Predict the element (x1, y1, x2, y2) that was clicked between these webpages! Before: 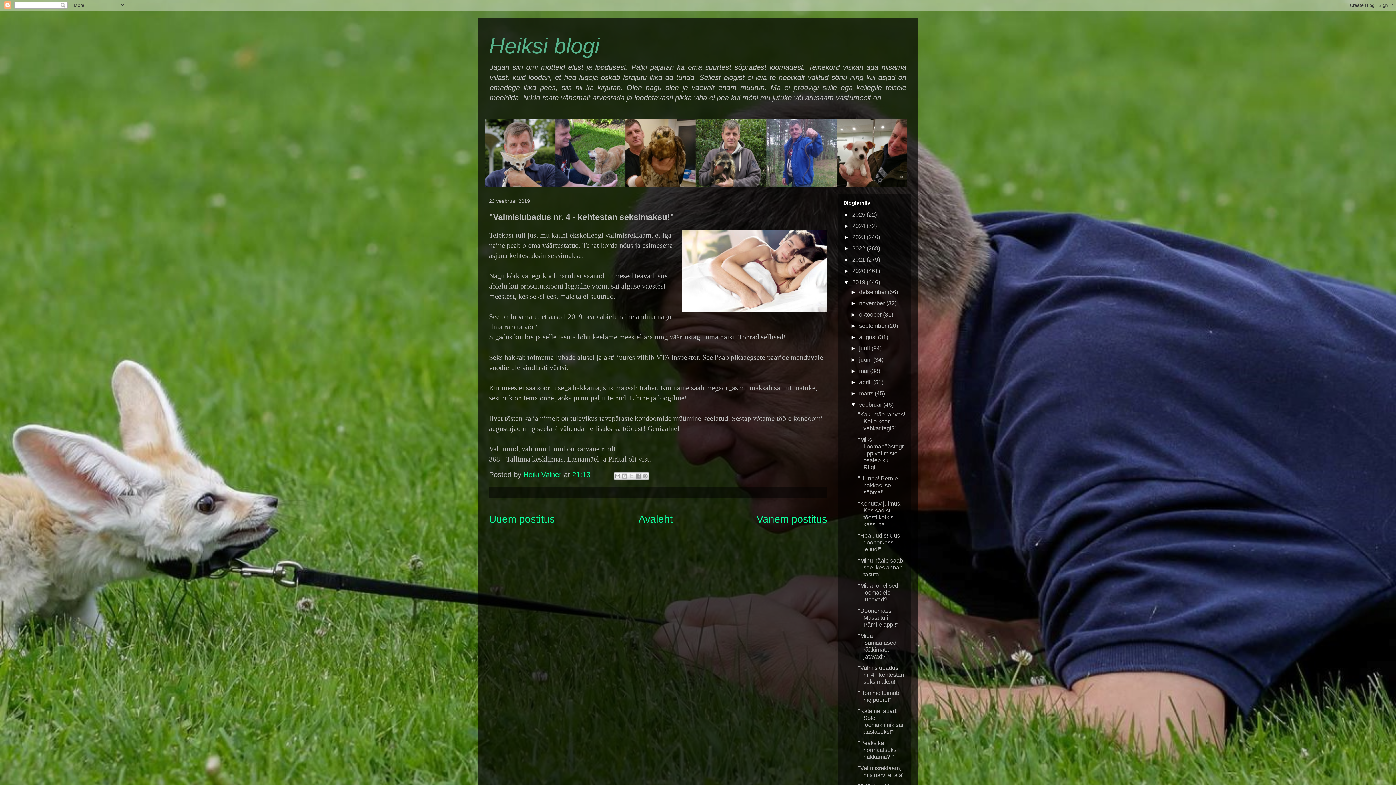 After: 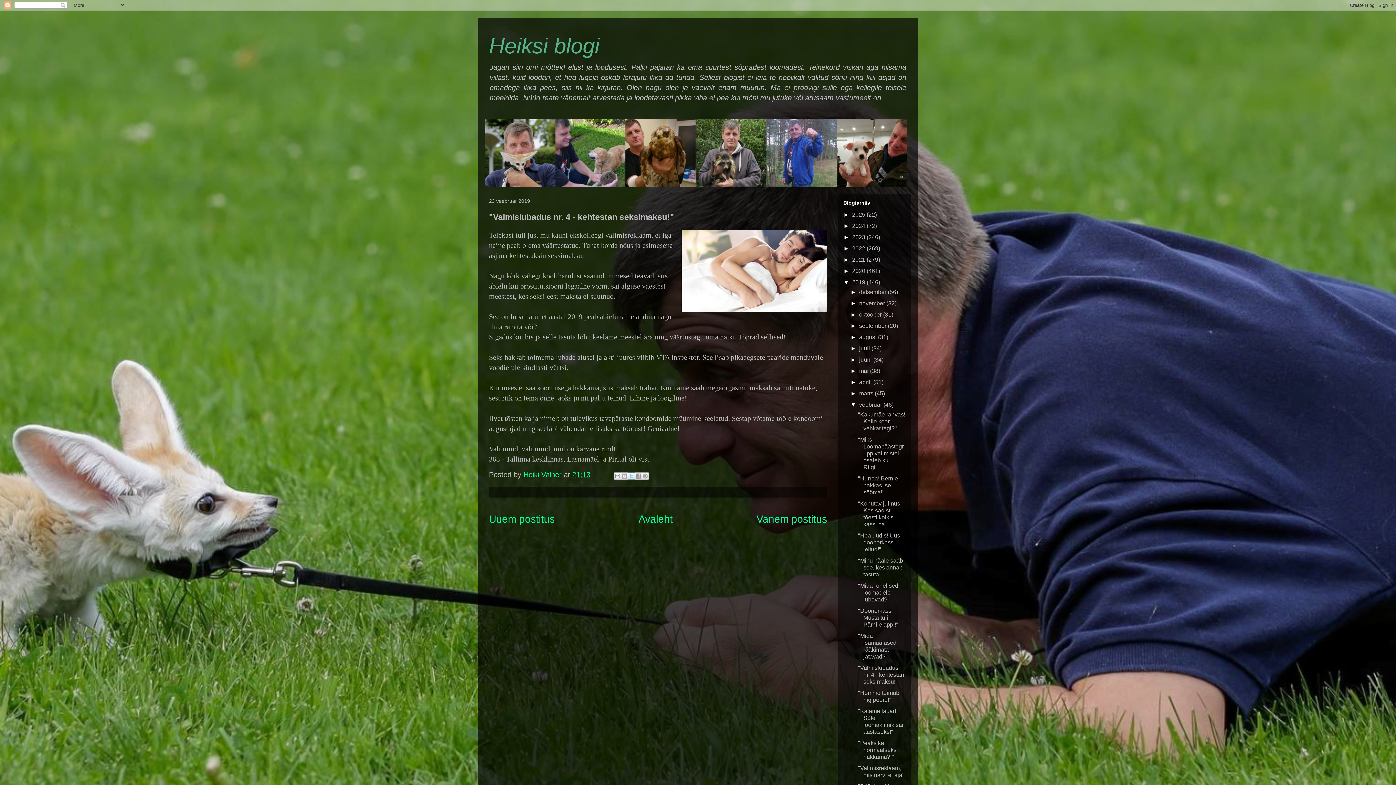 Action: bbox: (628, 472, 635, 480) label: Jaga X-is